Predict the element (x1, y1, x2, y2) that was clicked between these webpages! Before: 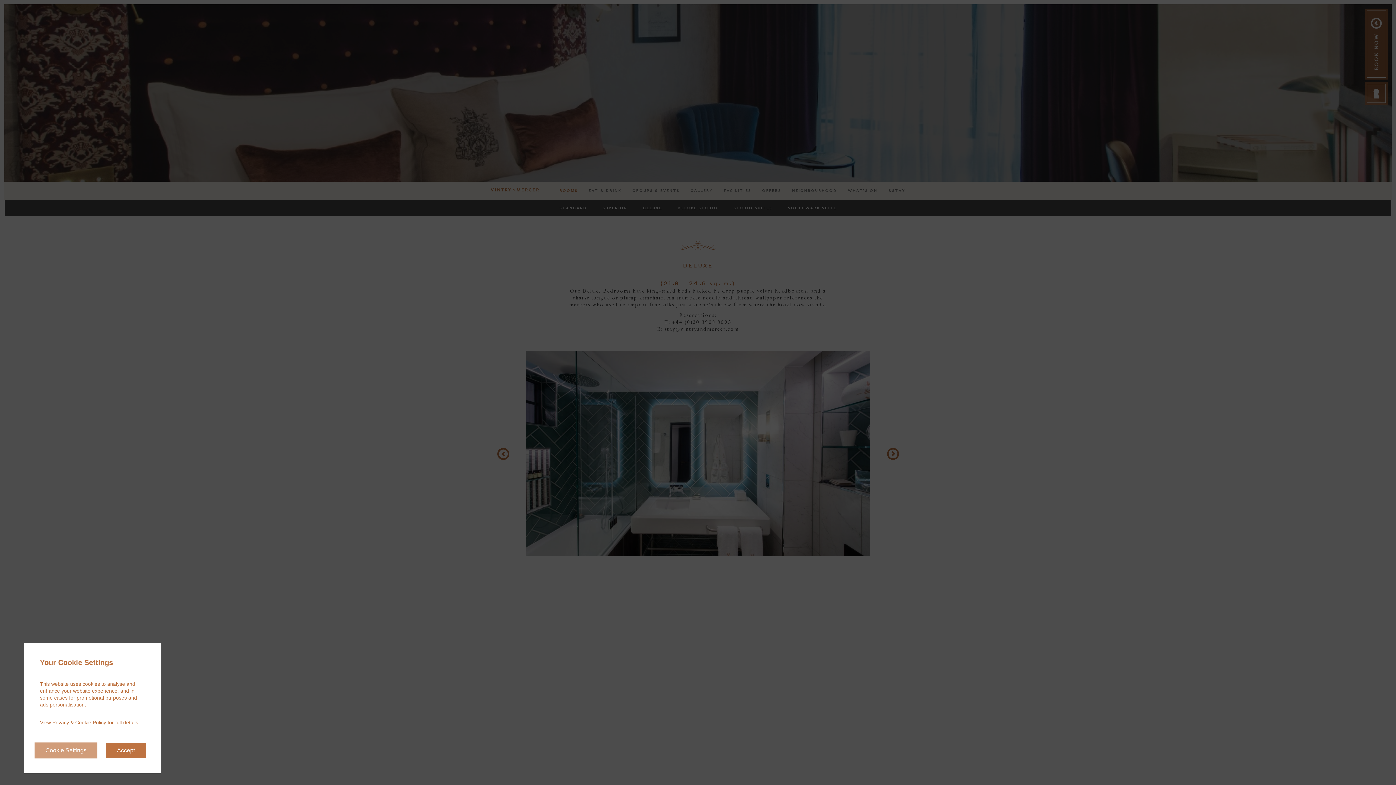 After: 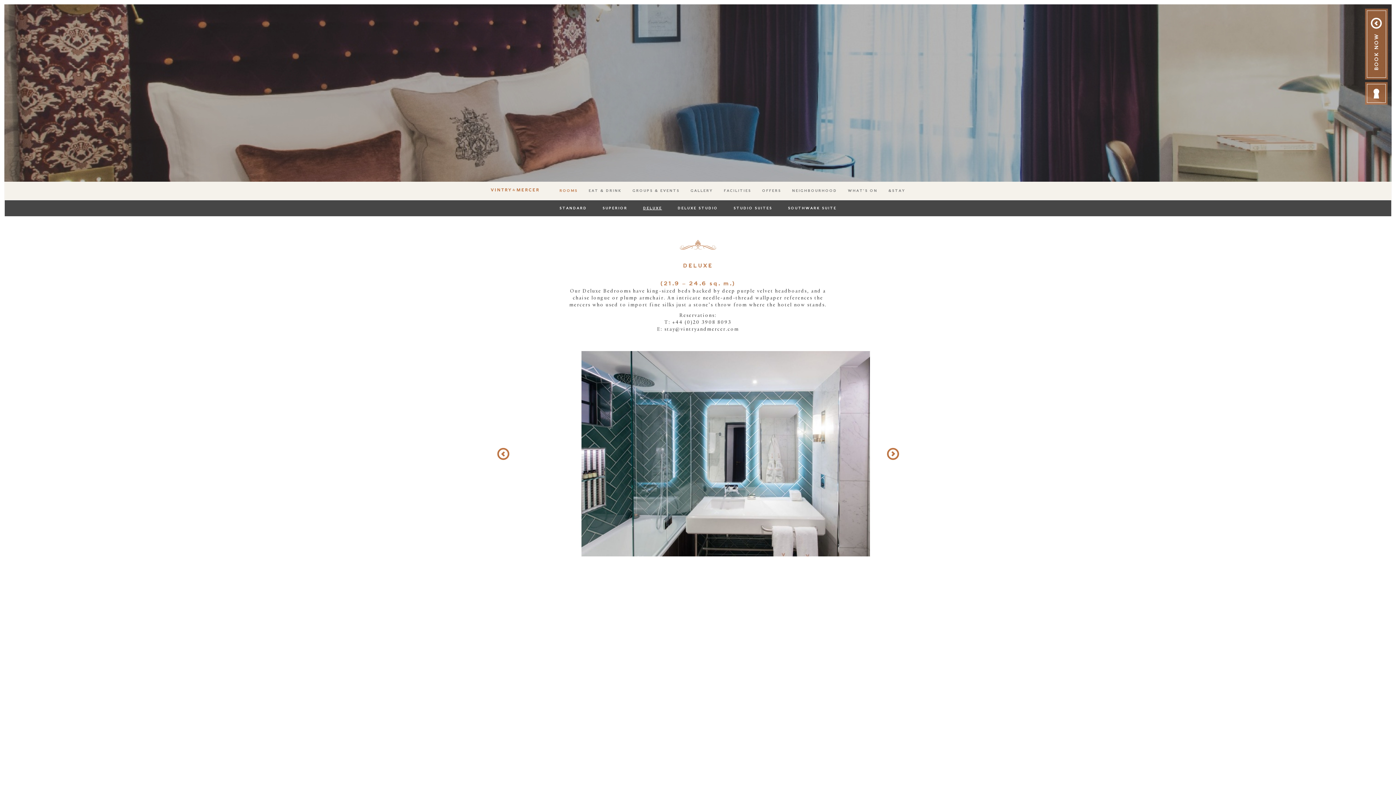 Action: bbox: (106, 743, 145, 758) label: Accept